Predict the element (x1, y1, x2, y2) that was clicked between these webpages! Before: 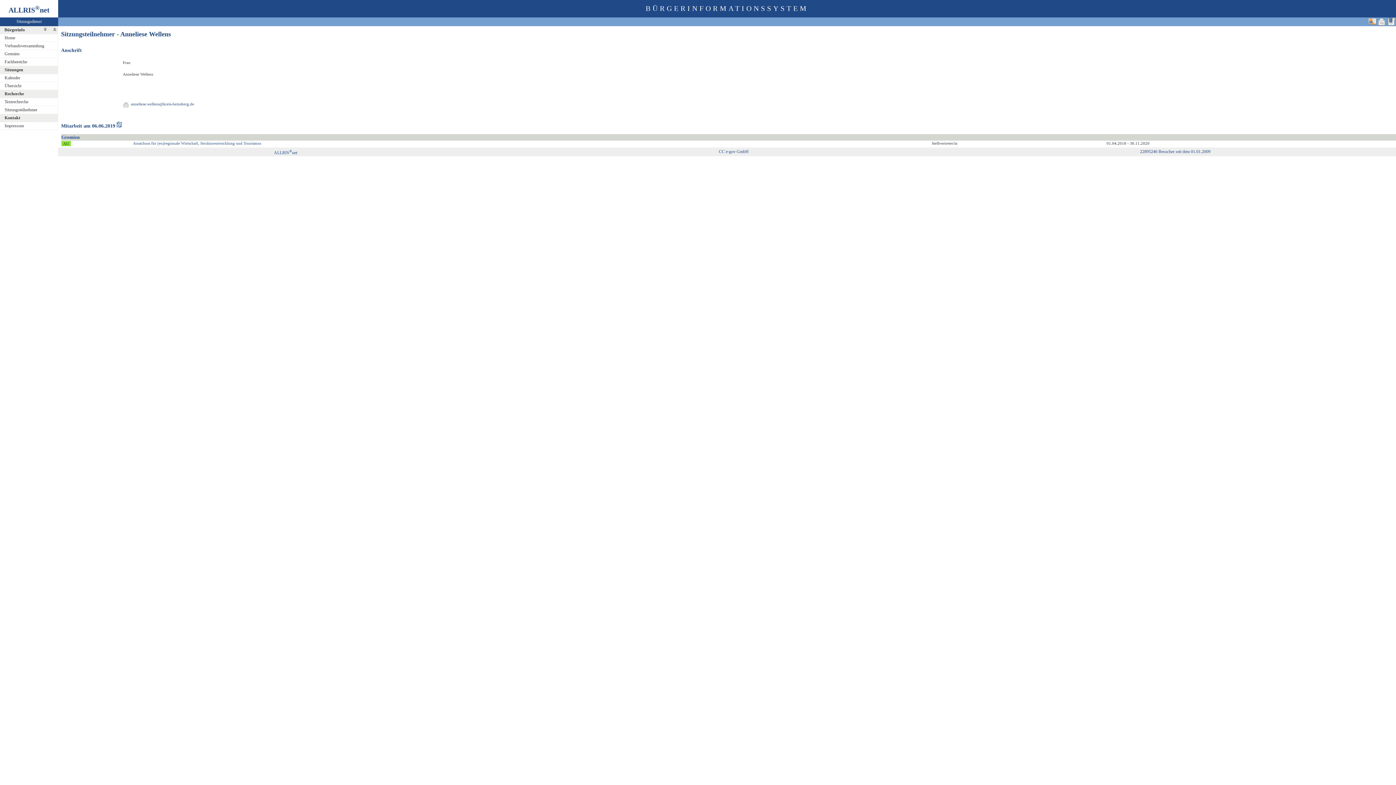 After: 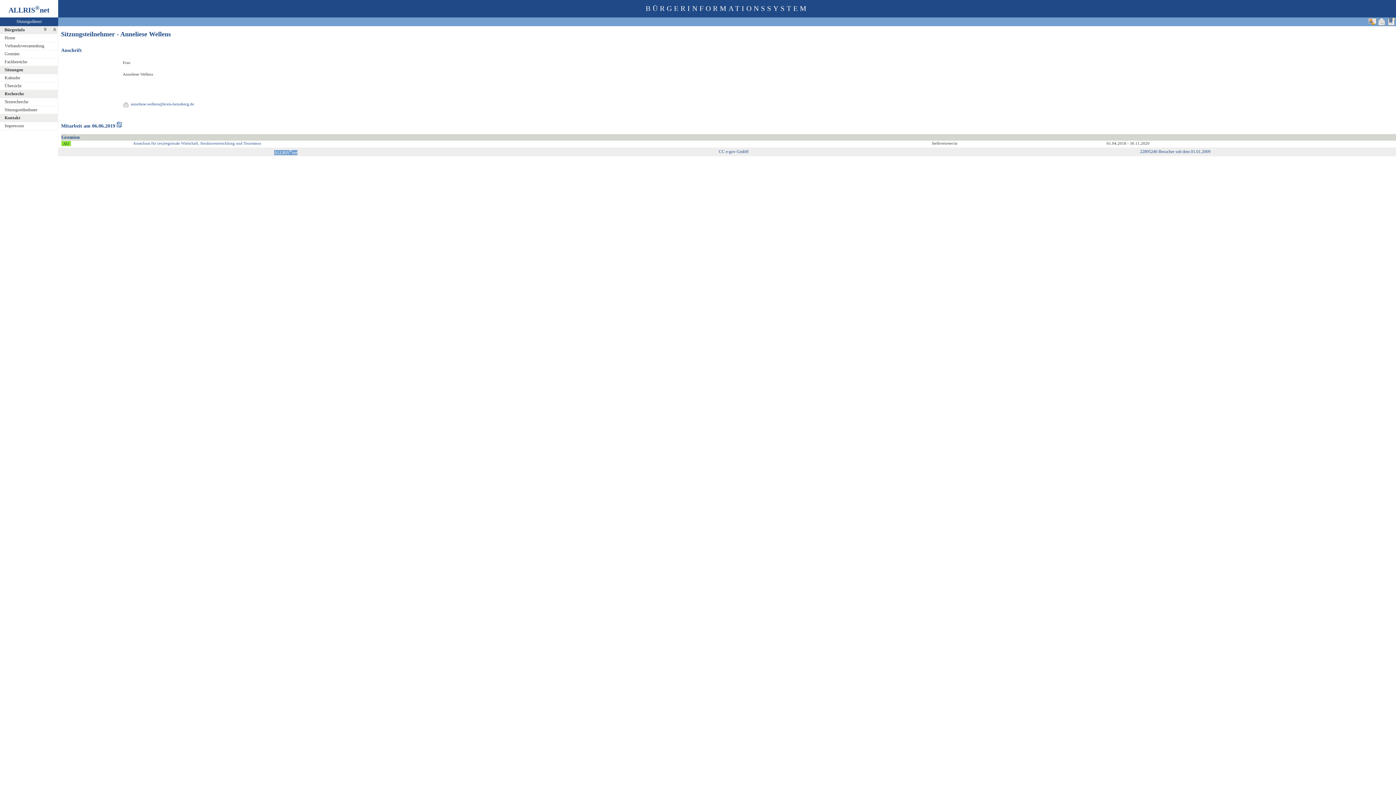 Action: bbox: (274, 150, 297, 155) label: ALLRIS®net